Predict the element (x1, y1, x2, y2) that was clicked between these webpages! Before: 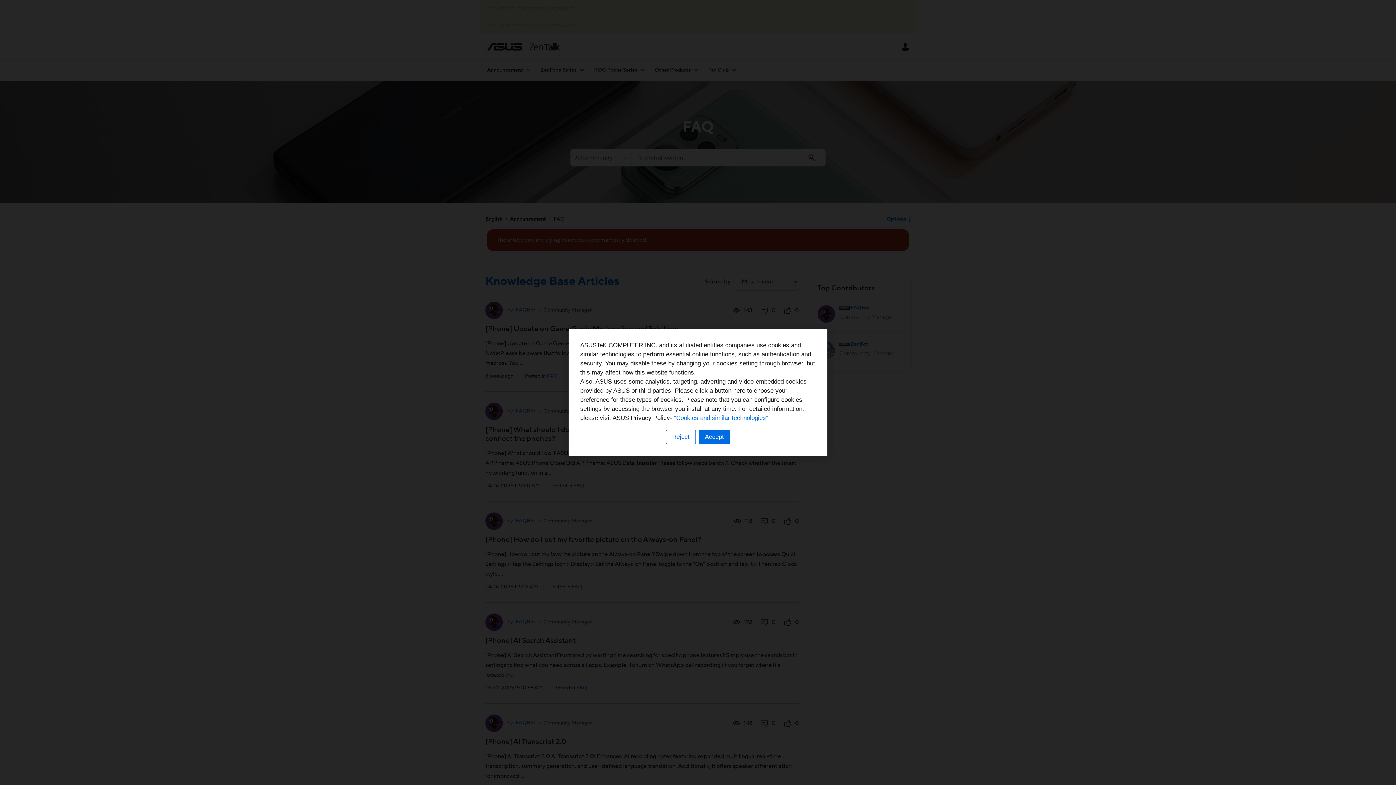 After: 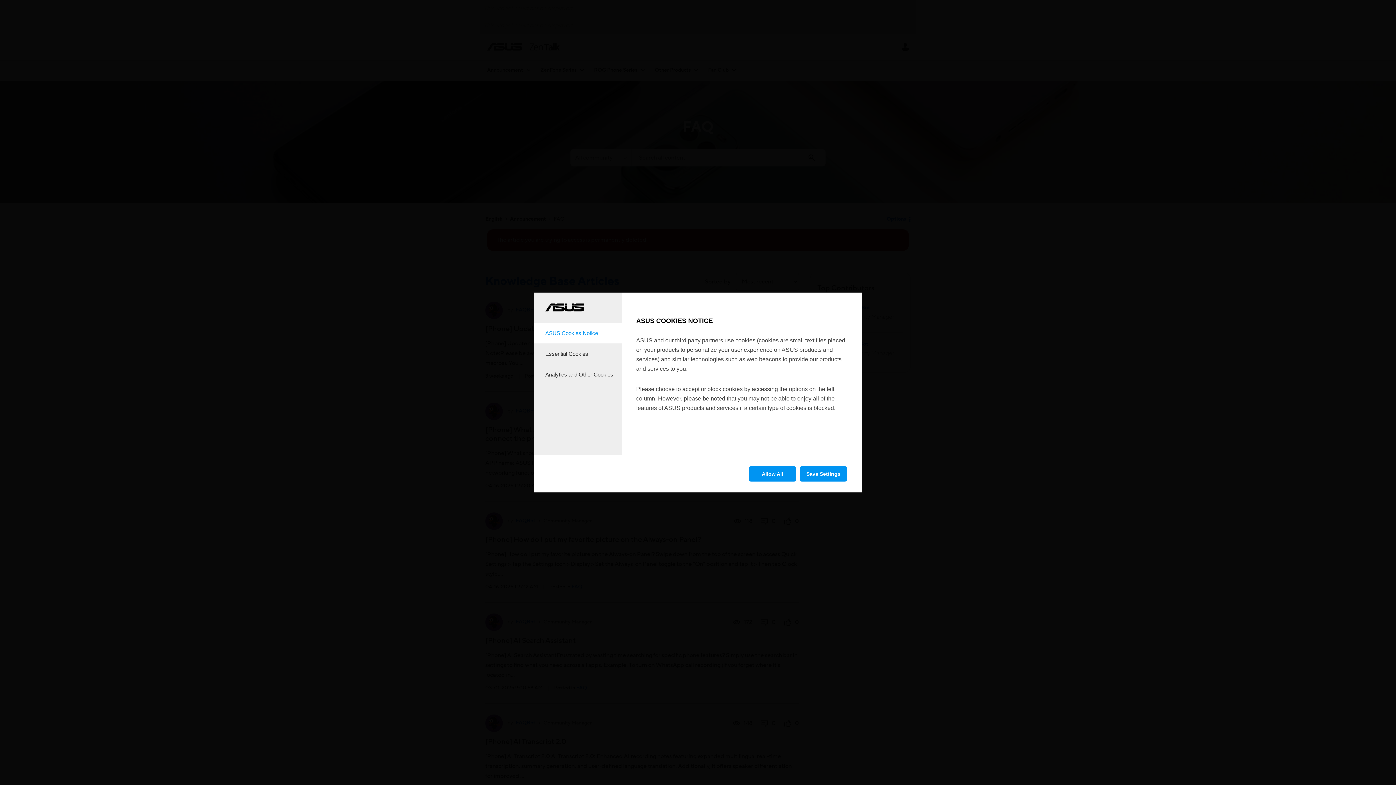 Action: label: Reject bbox: (666, 430, 696, 444)